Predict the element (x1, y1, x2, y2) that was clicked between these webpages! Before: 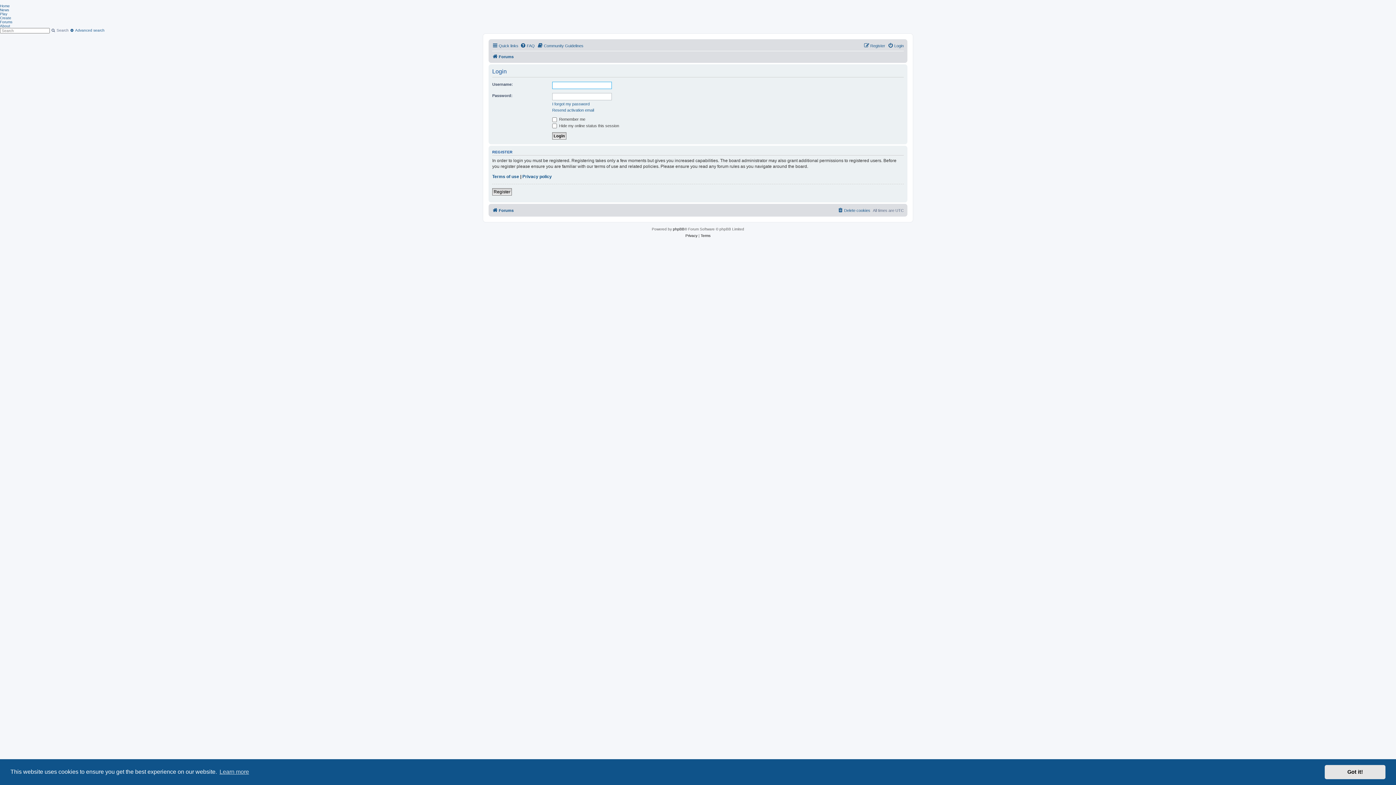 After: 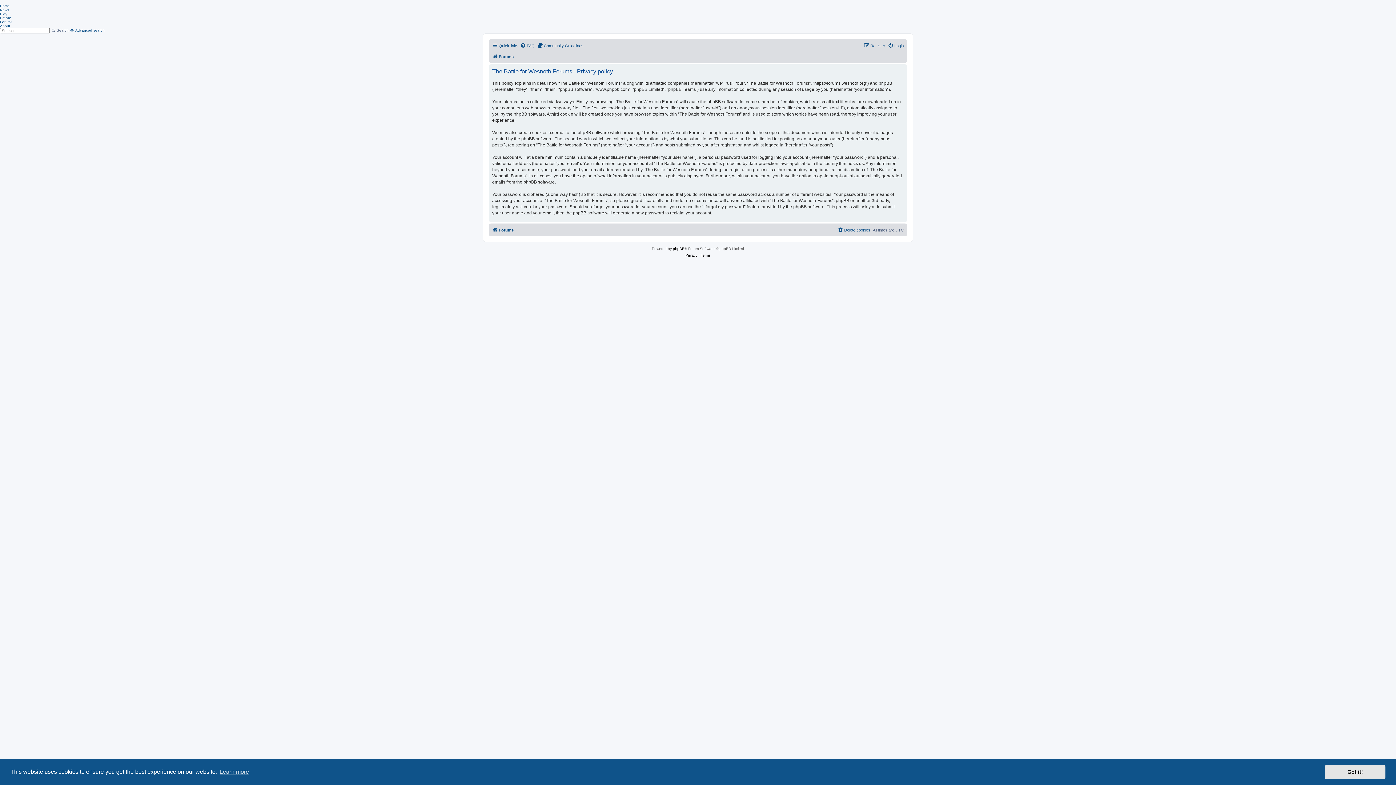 Action: bbox: (522, 173, 552, 179) label: Privacy policy